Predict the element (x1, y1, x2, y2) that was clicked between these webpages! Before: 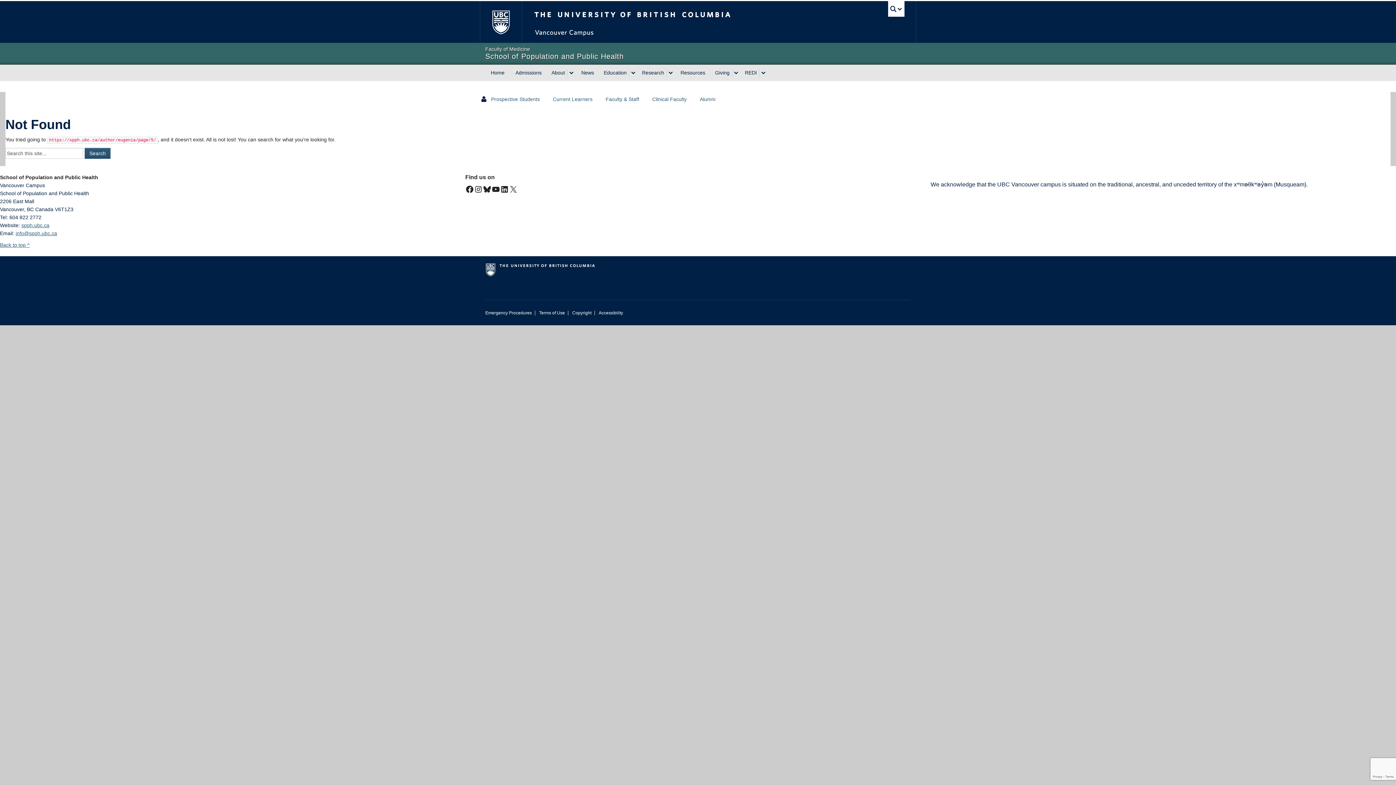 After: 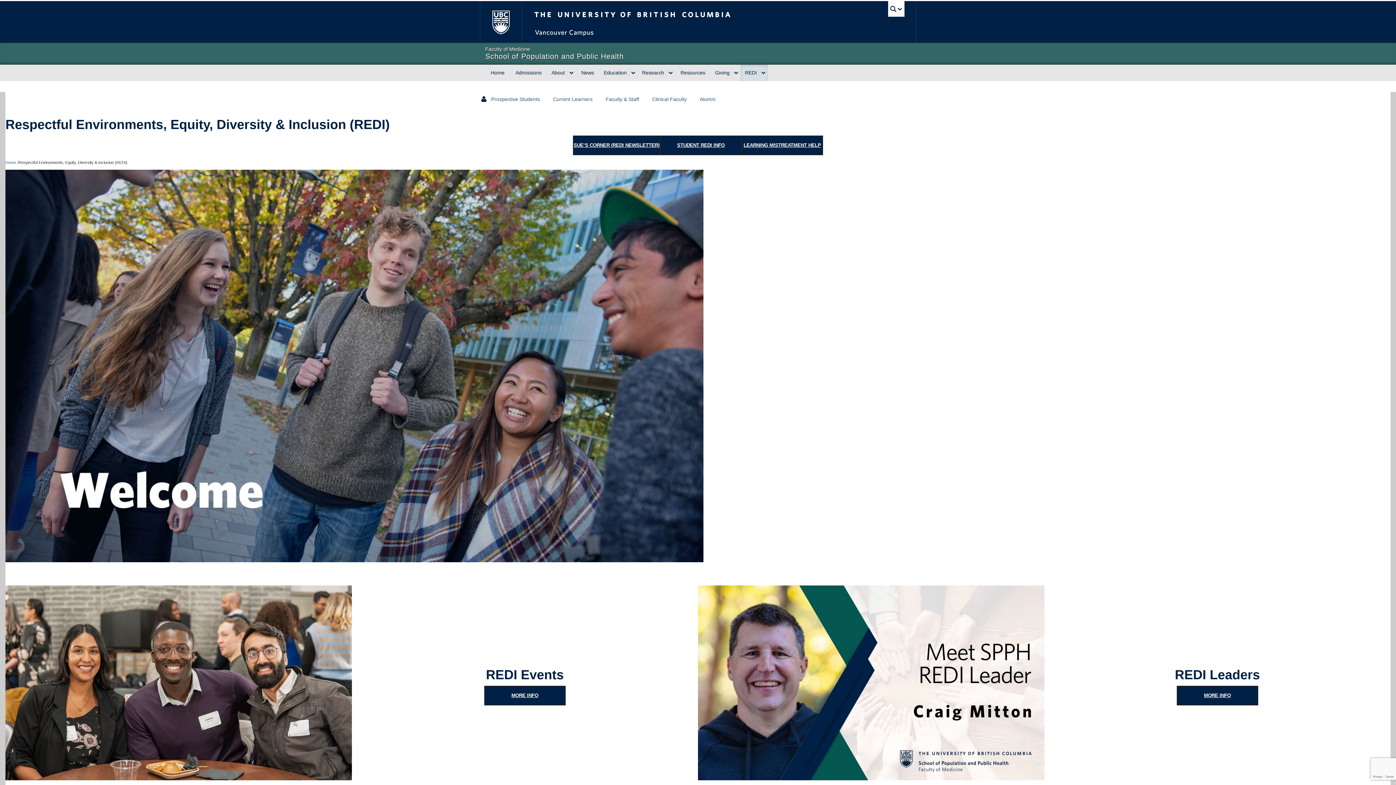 Action: bbox: (740, 64, 759, 81) label: REDI